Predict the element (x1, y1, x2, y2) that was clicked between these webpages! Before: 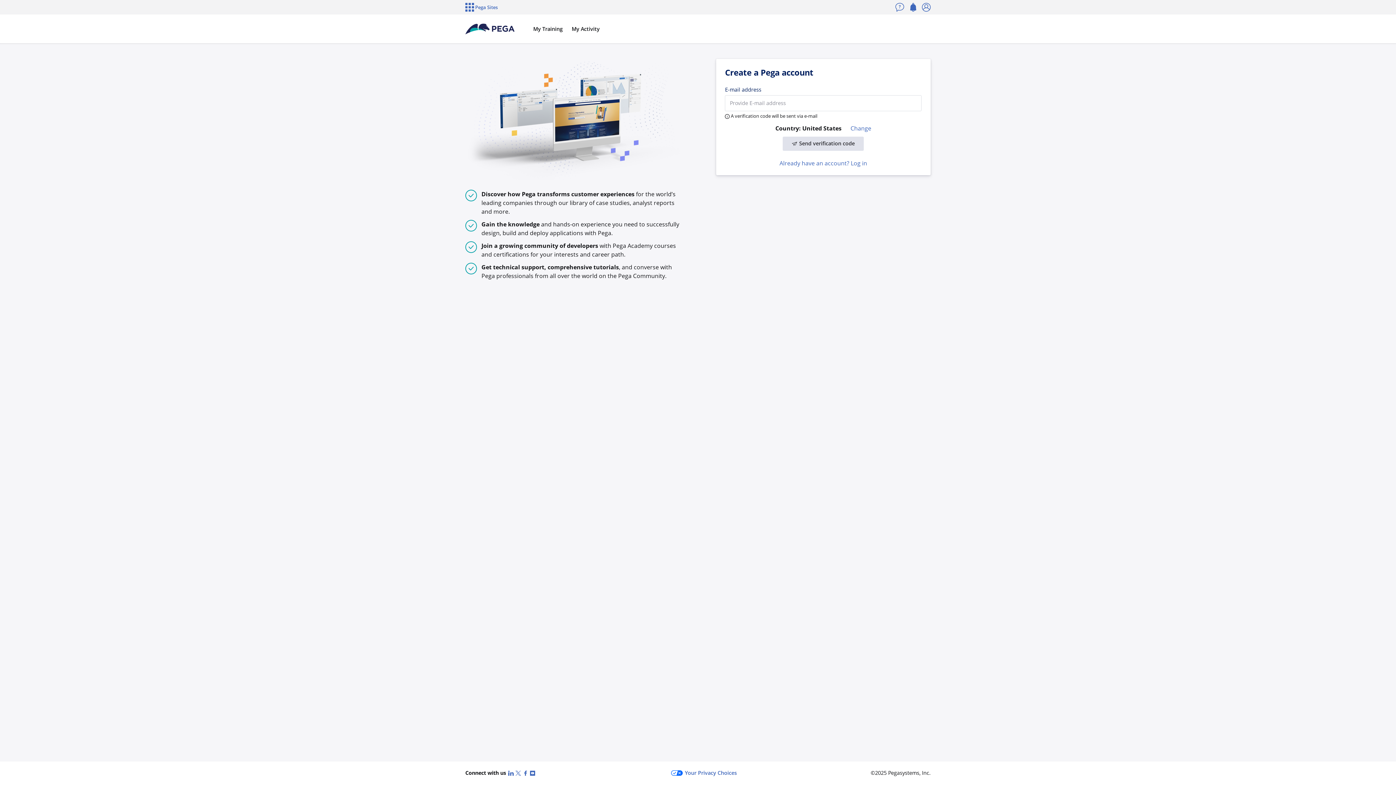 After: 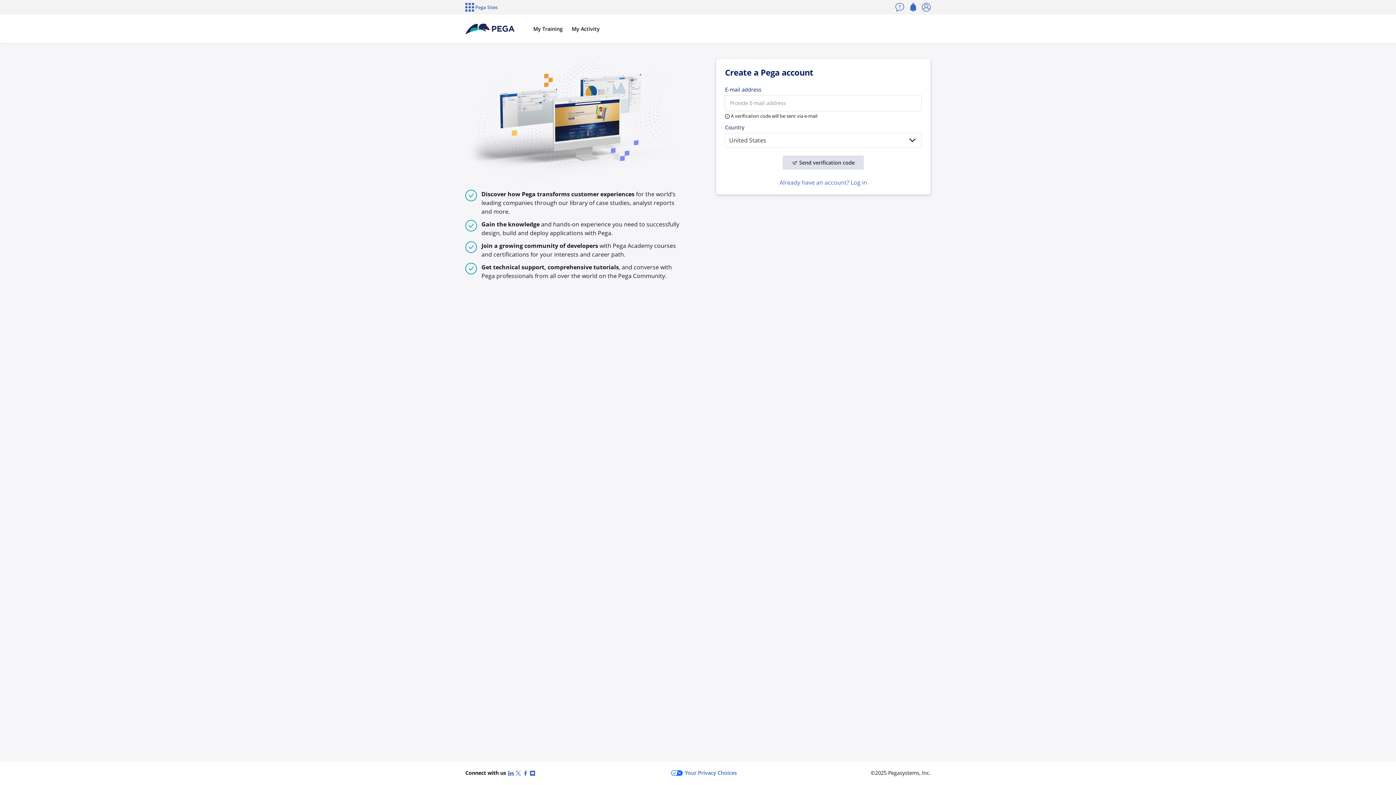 Action: bbox: (850, 123, 871, 132) label: Change